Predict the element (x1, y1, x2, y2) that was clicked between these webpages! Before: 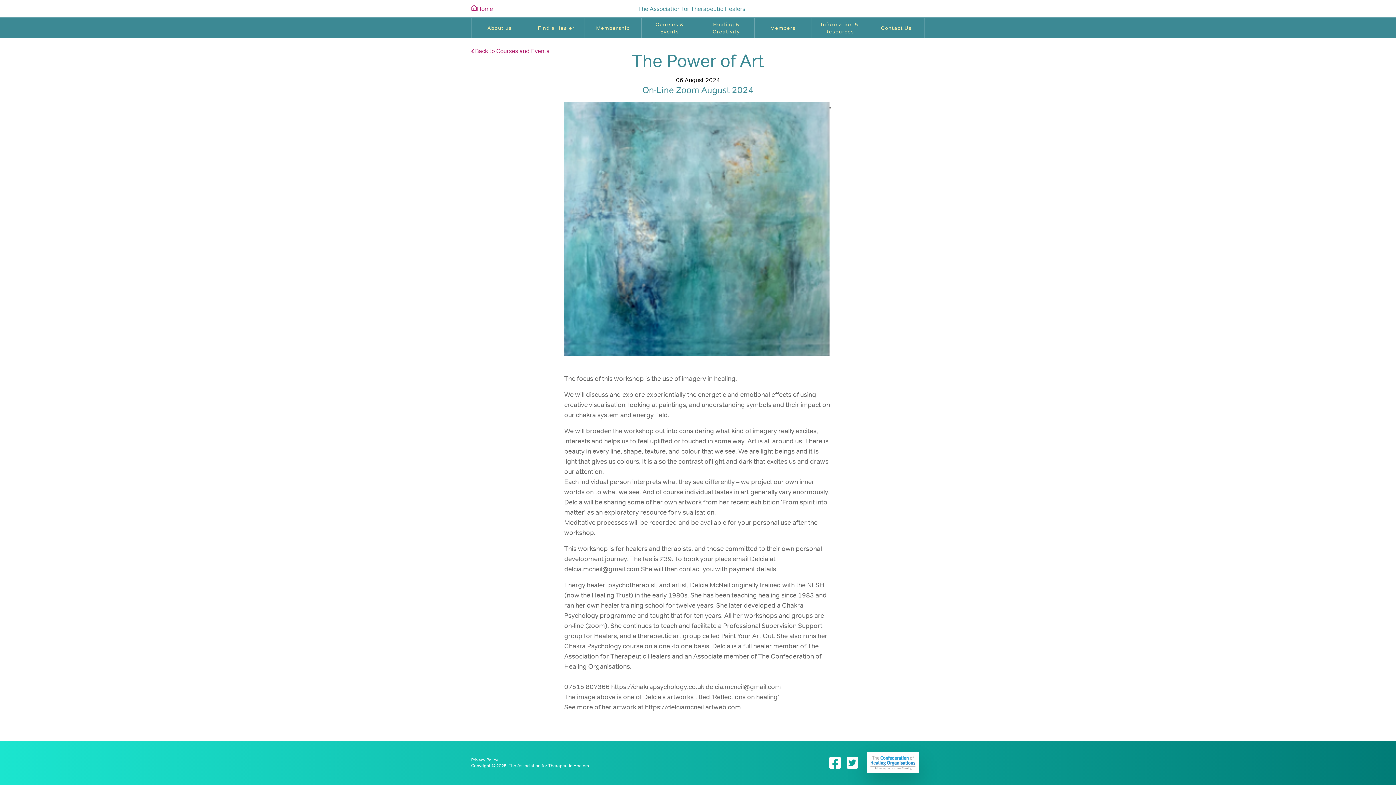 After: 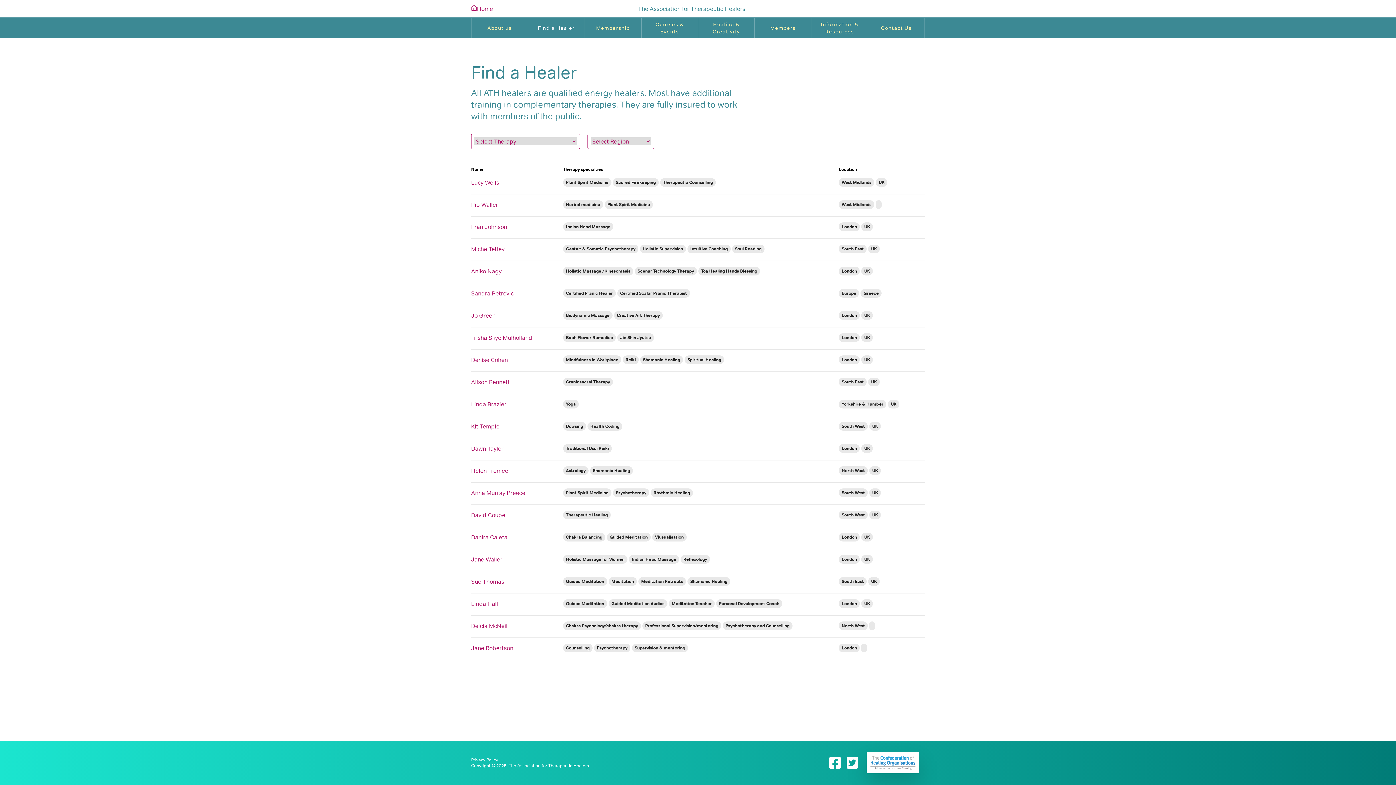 Action: label: Find a Healer bbox: (528, 17, 584, 38)